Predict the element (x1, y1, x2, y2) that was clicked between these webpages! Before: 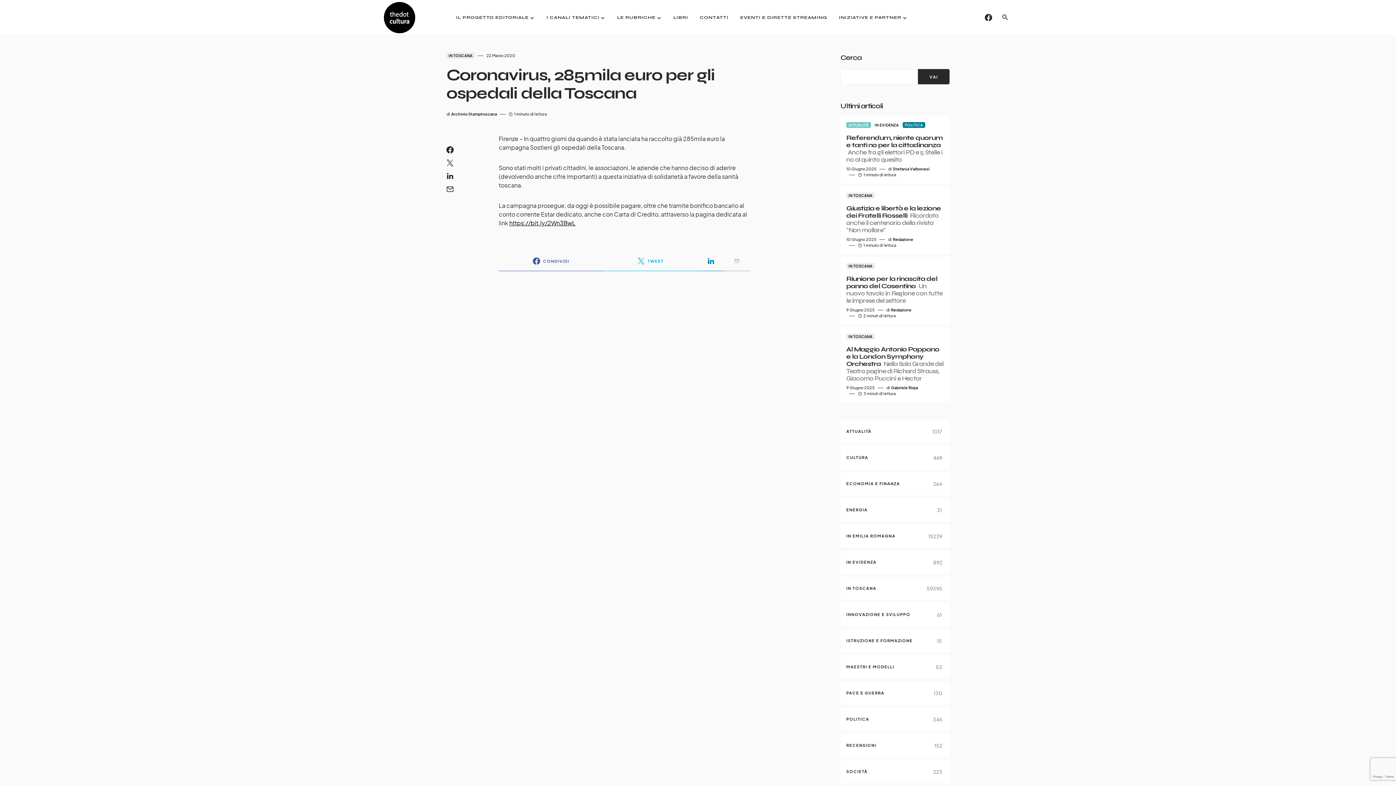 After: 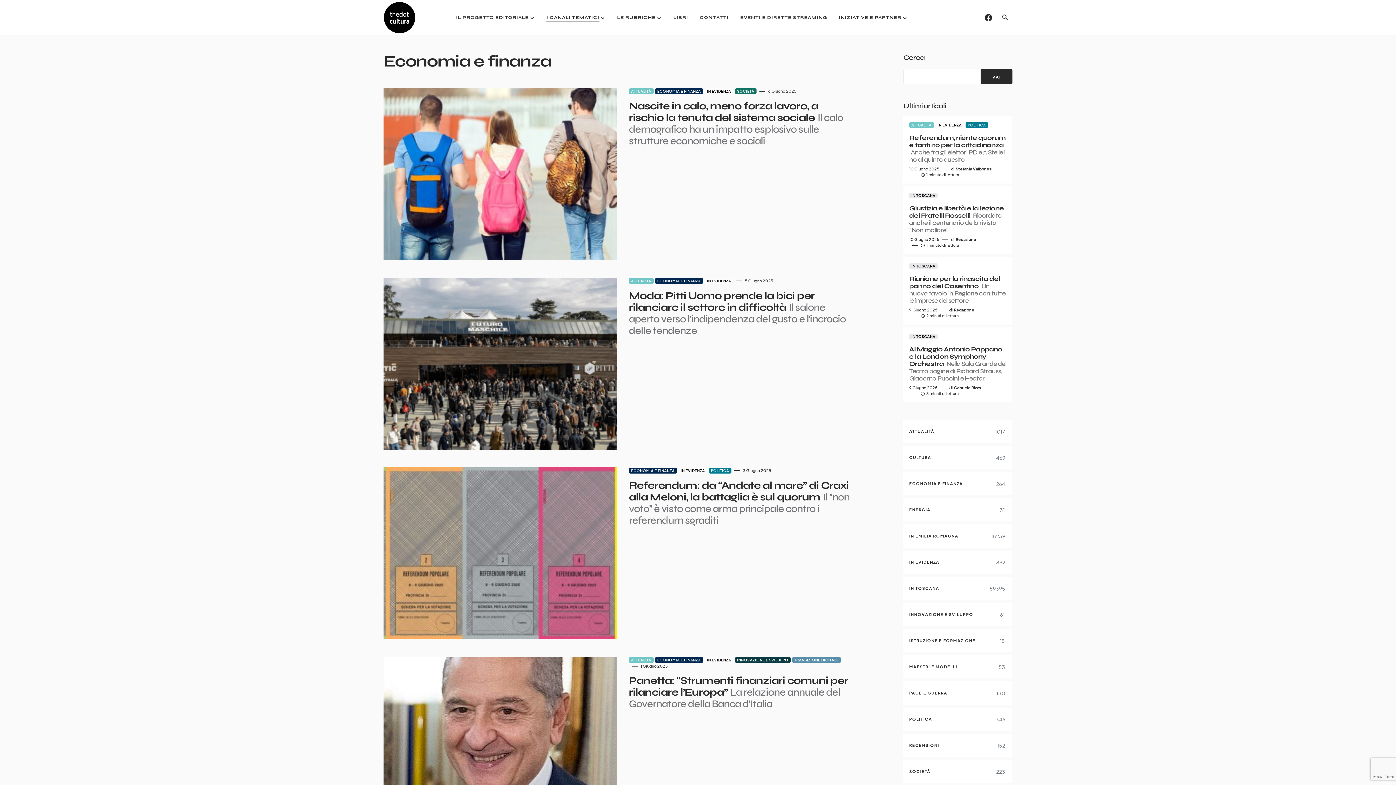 Action: bbox: (840, 472, 949, 495)